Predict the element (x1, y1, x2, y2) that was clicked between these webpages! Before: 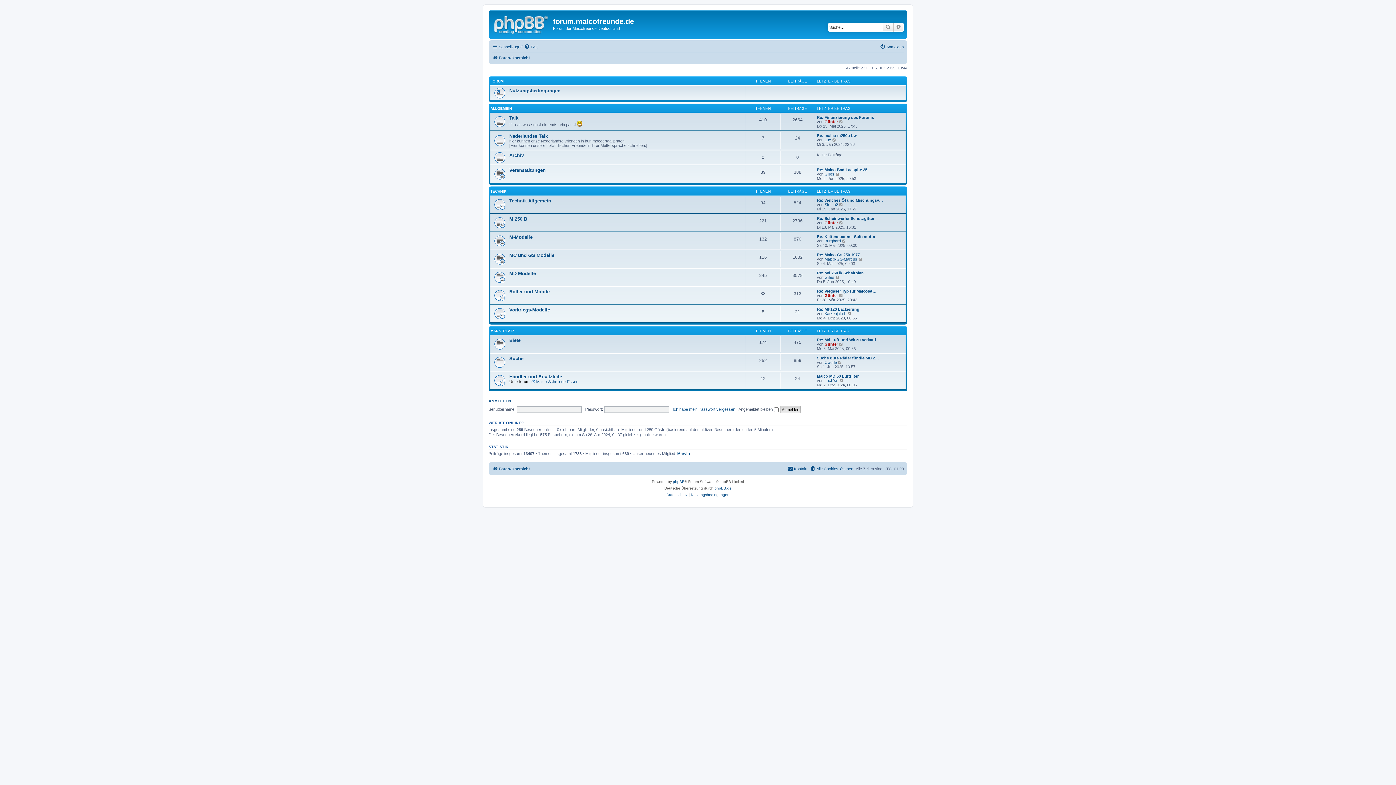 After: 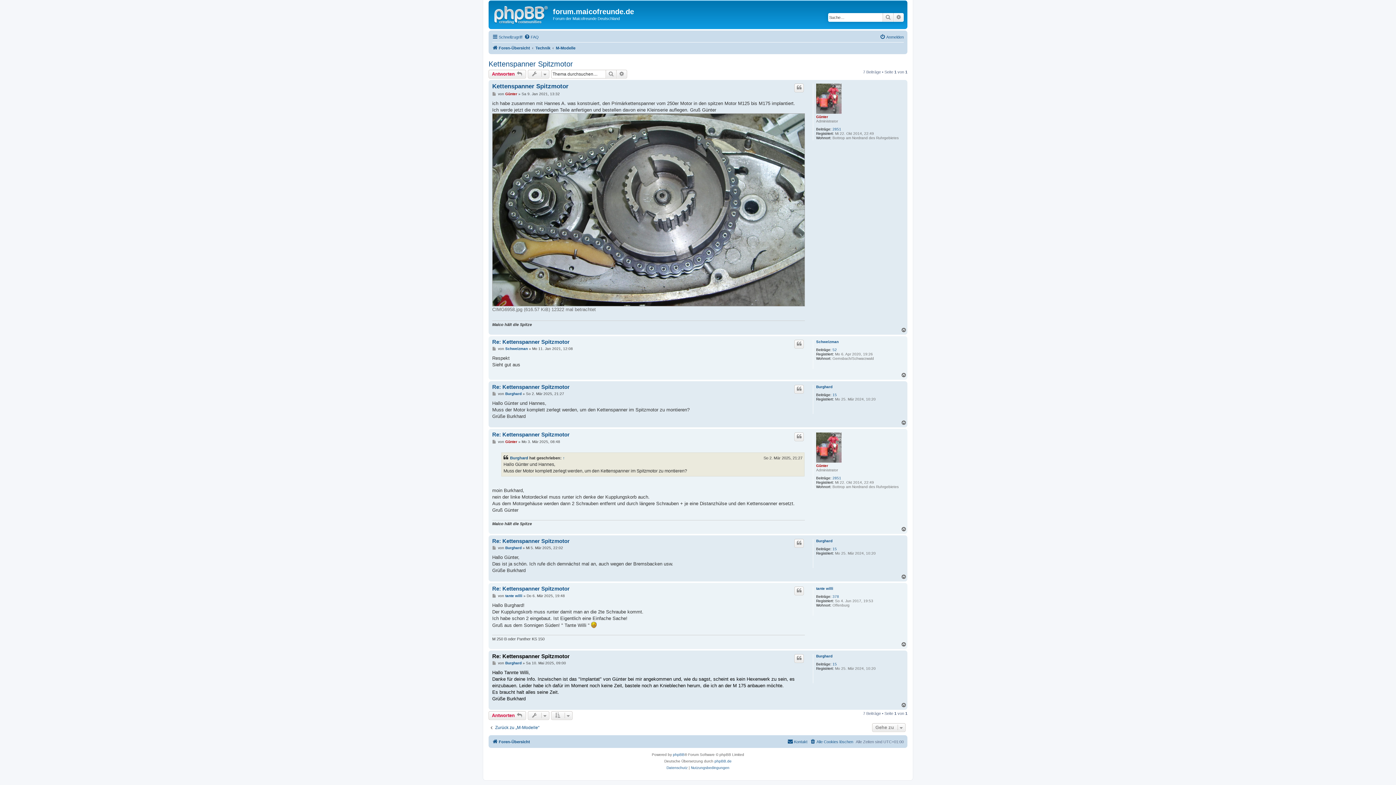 Action: bbox: (817, 234, 875, 238) label: Re: Kettenspanner Spitzmotor